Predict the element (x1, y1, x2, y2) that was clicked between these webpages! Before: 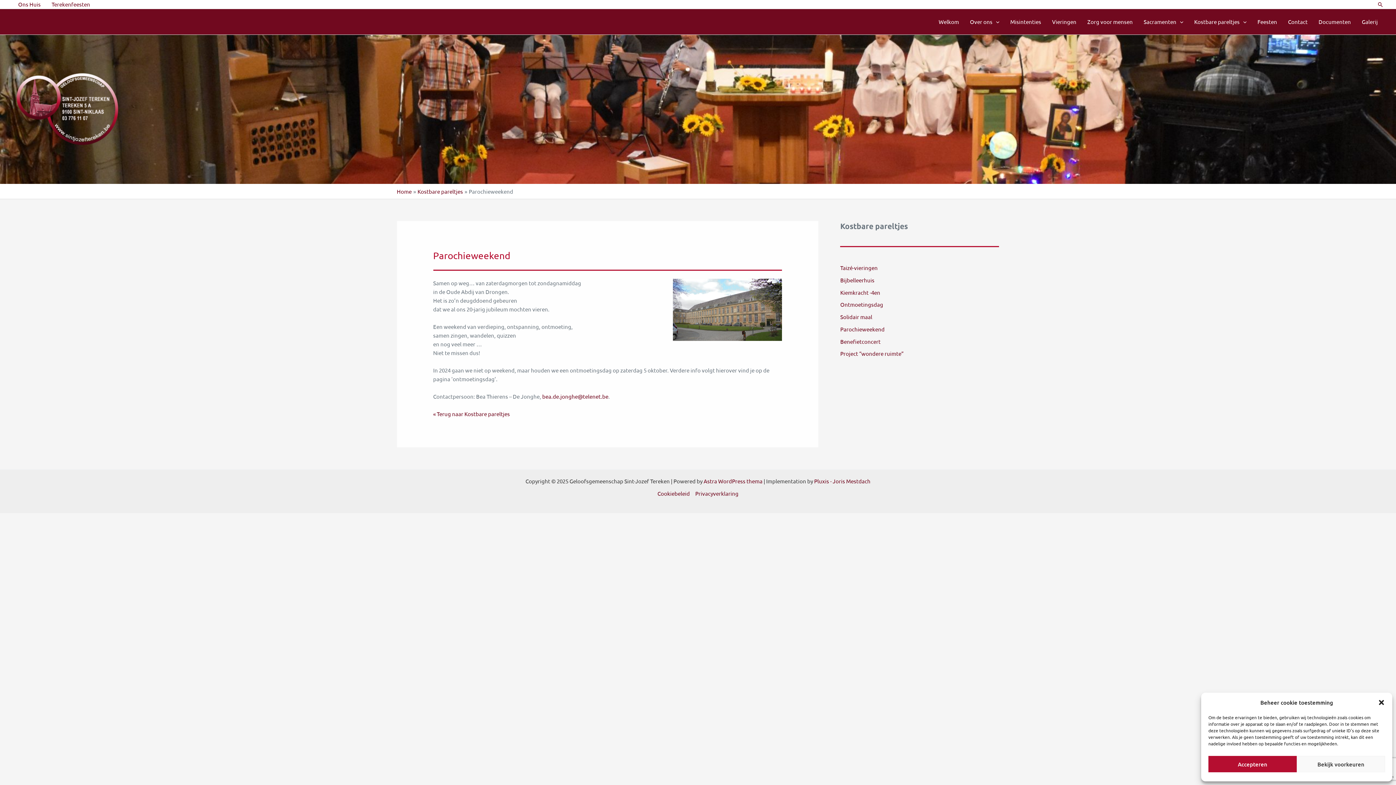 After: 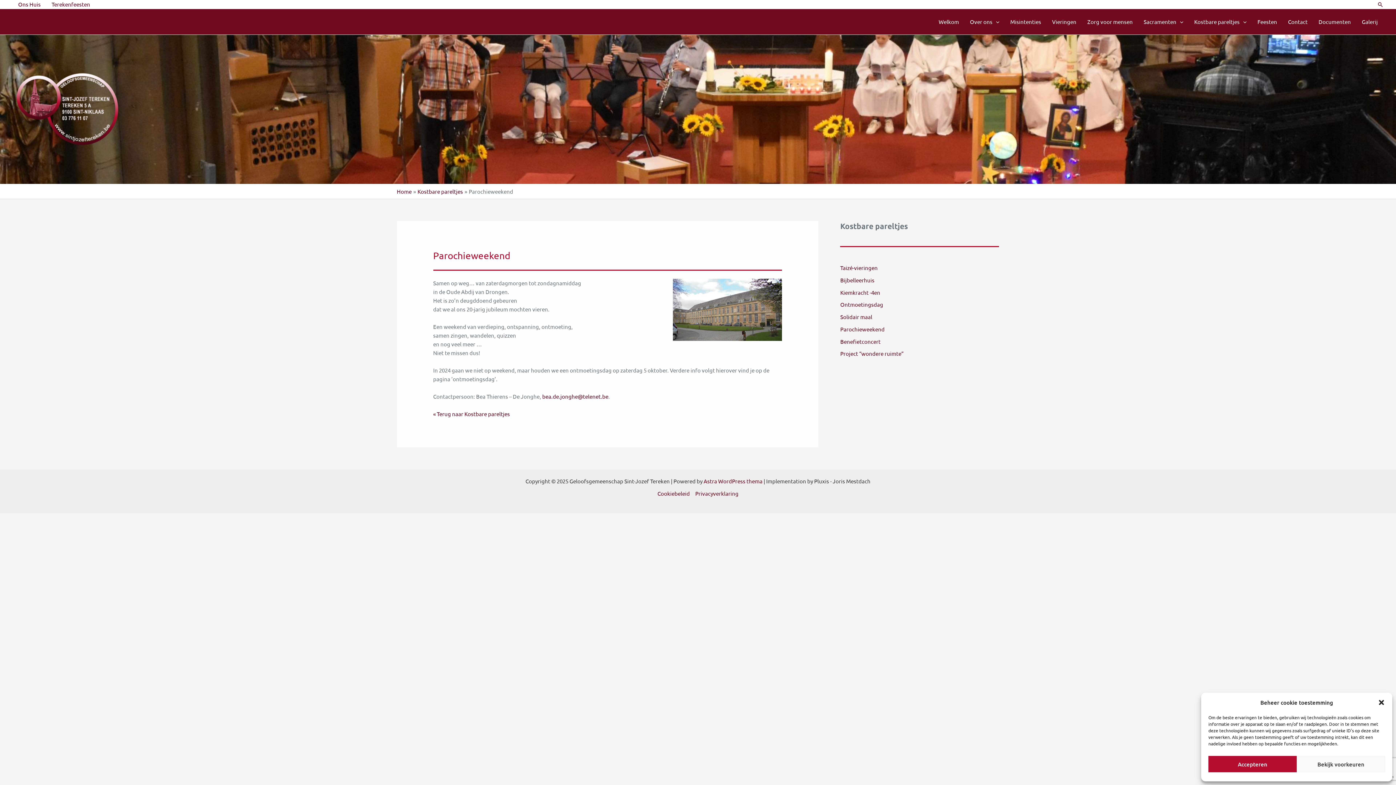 Action: bbox: (814, 477, 870, 484) label: Pluxis - Joris Mestdach